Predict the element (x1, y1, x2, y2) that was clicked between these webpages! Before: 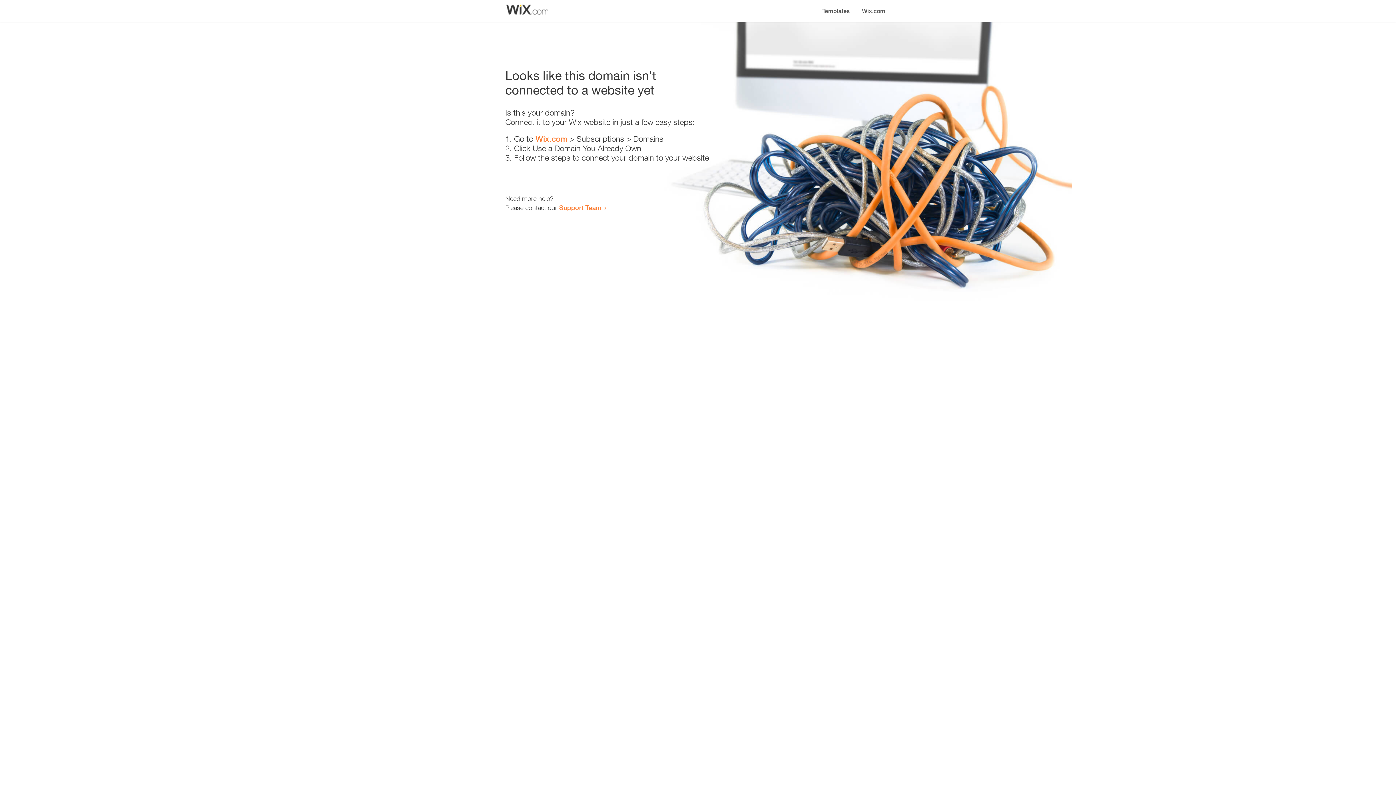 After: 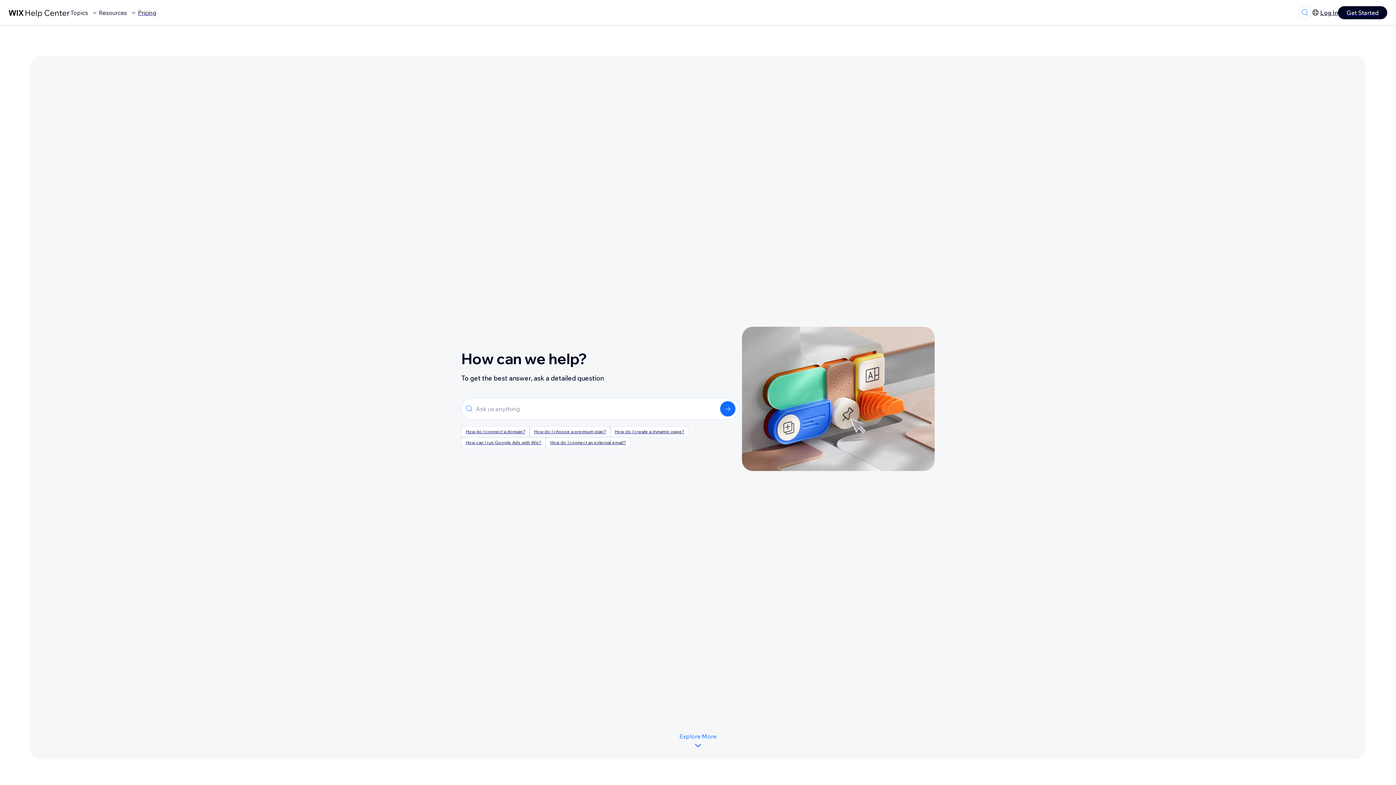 Action: bbox: (559, 203, 601, 211) label: Support Team